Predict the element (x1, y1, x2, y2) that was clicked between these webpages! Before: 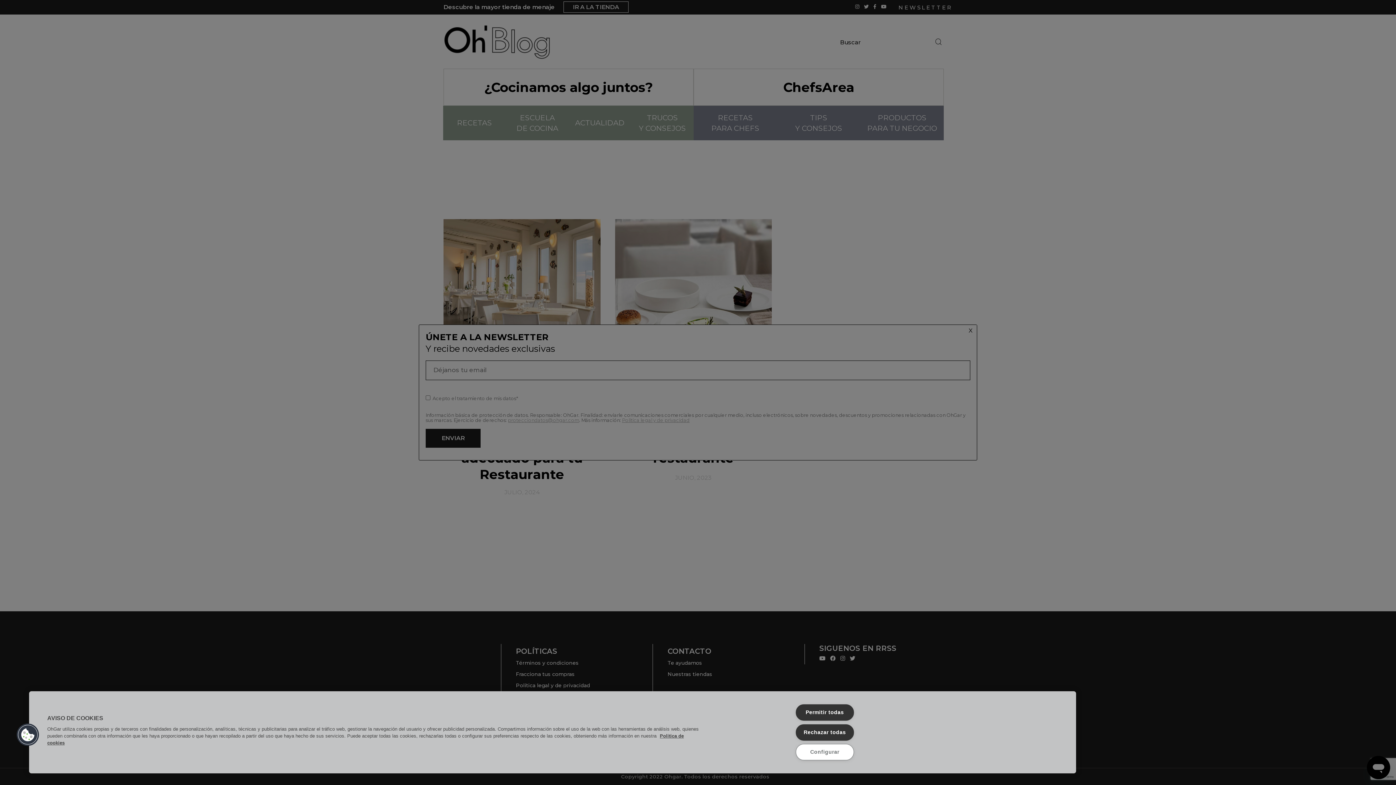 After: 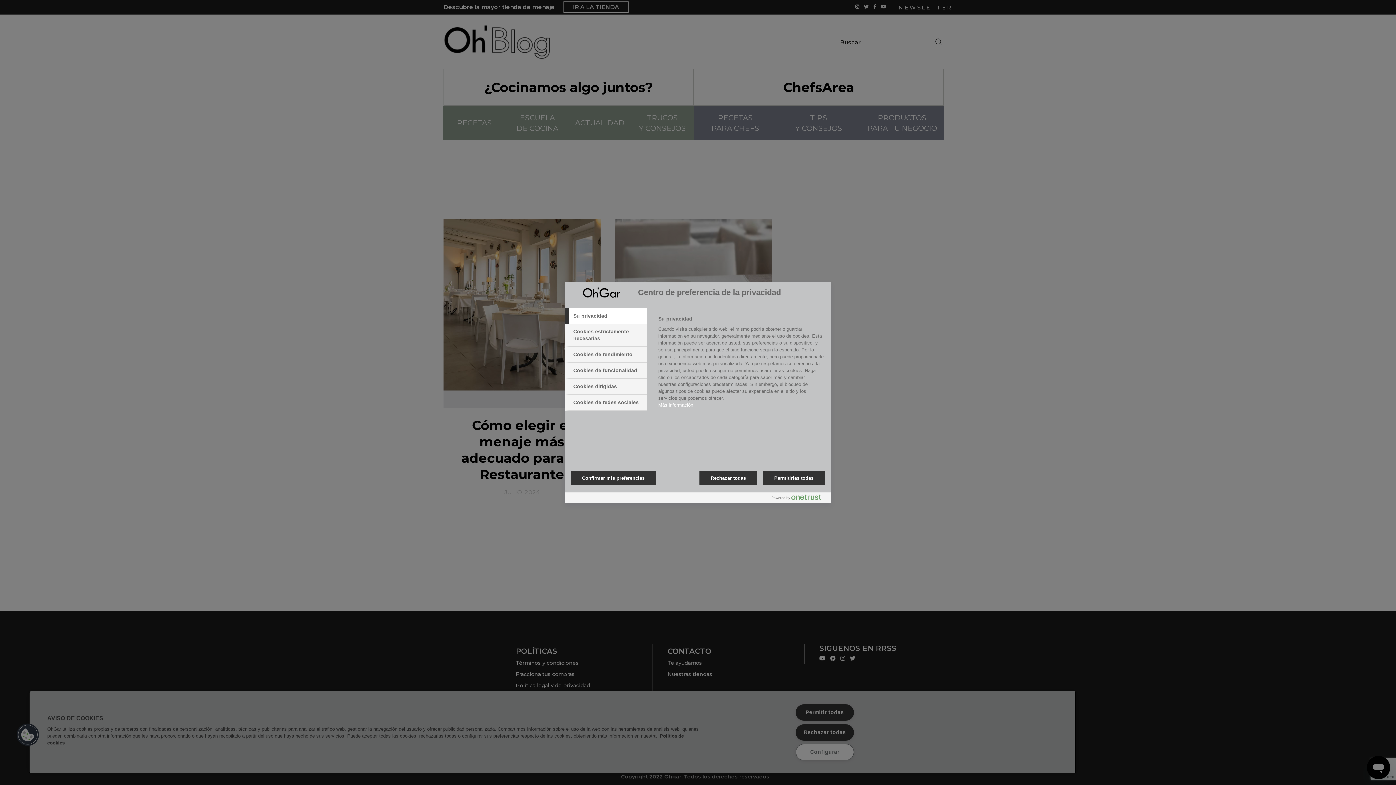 Action: label: Configurar bbox: (795, 744, 854, 760)